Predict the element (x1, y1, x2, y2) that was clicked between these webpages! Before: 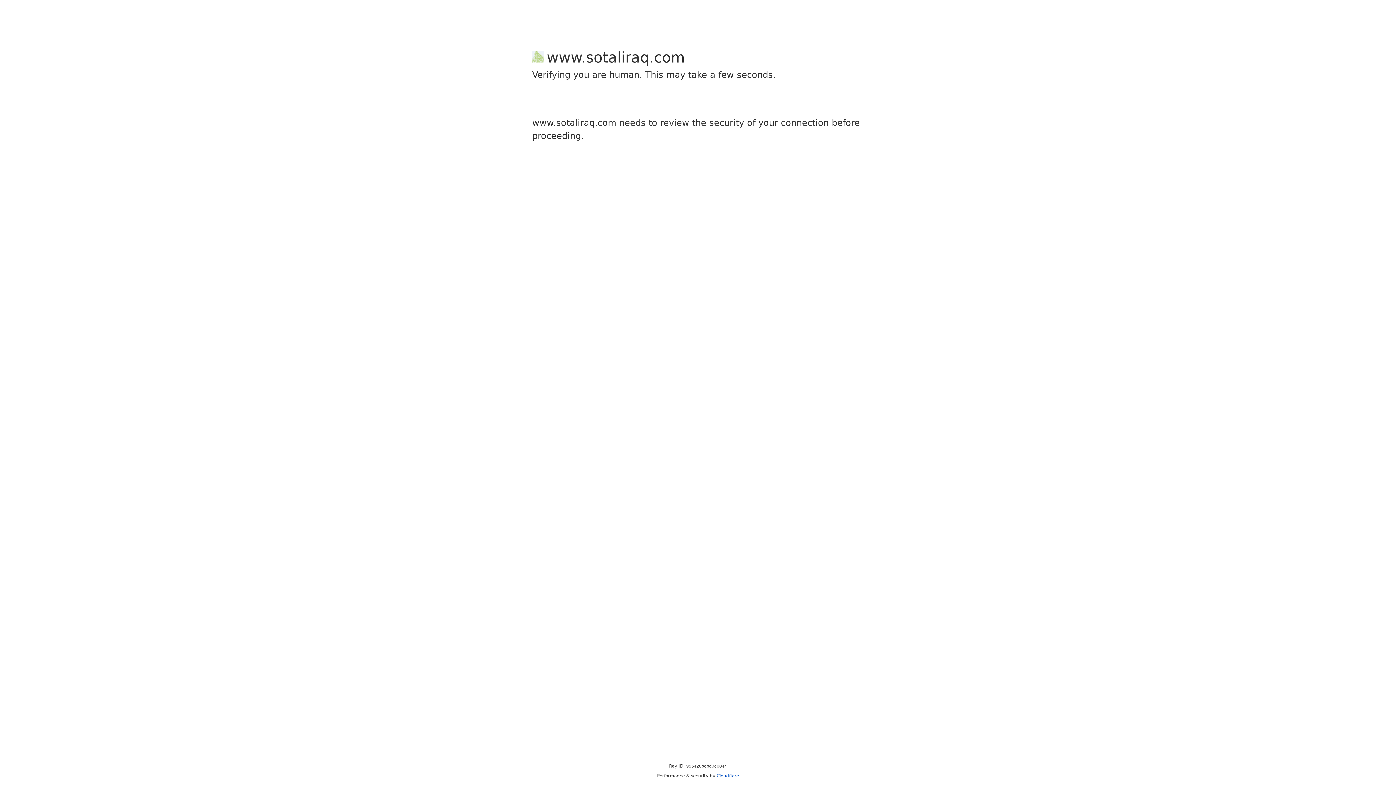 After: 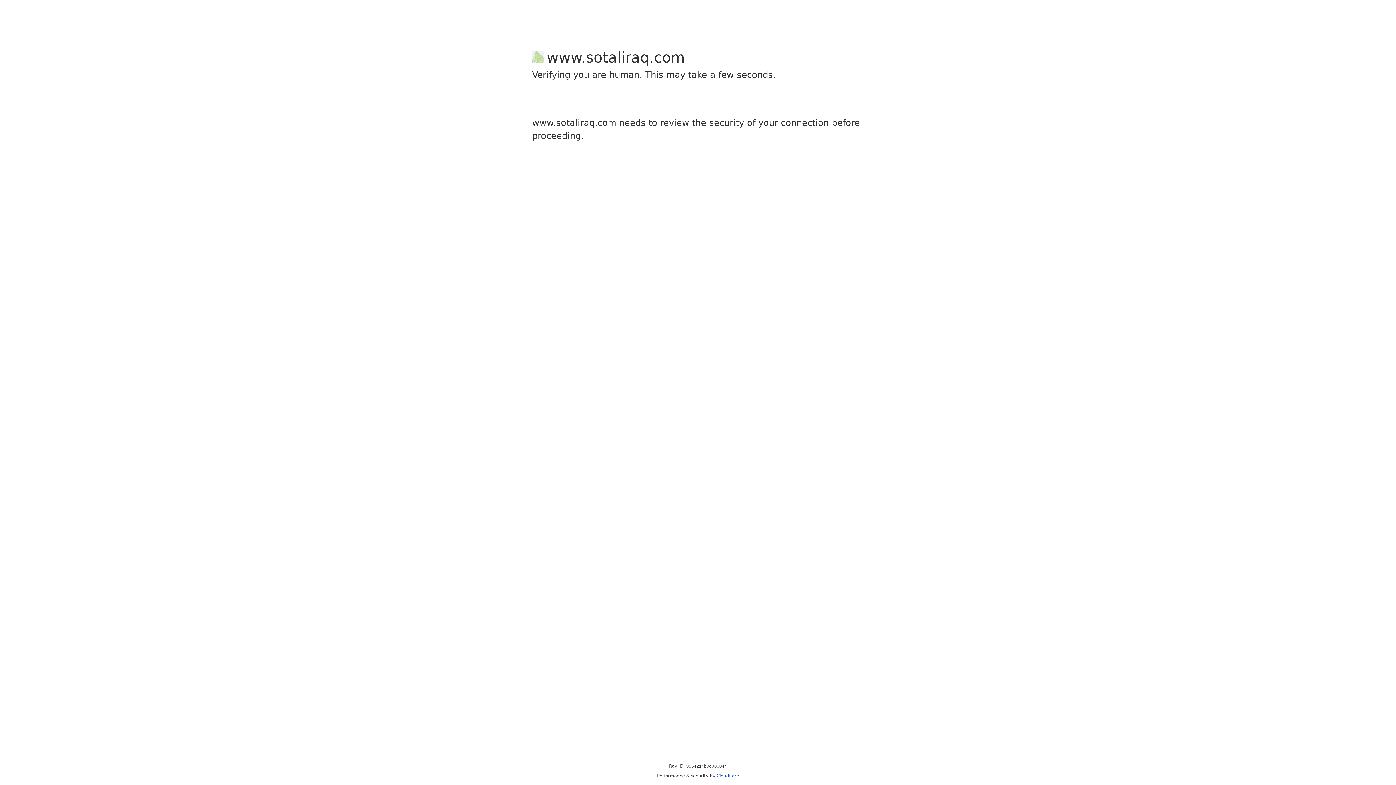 Action: bbox: (716, 773, 739, 778) label: Cloudflare